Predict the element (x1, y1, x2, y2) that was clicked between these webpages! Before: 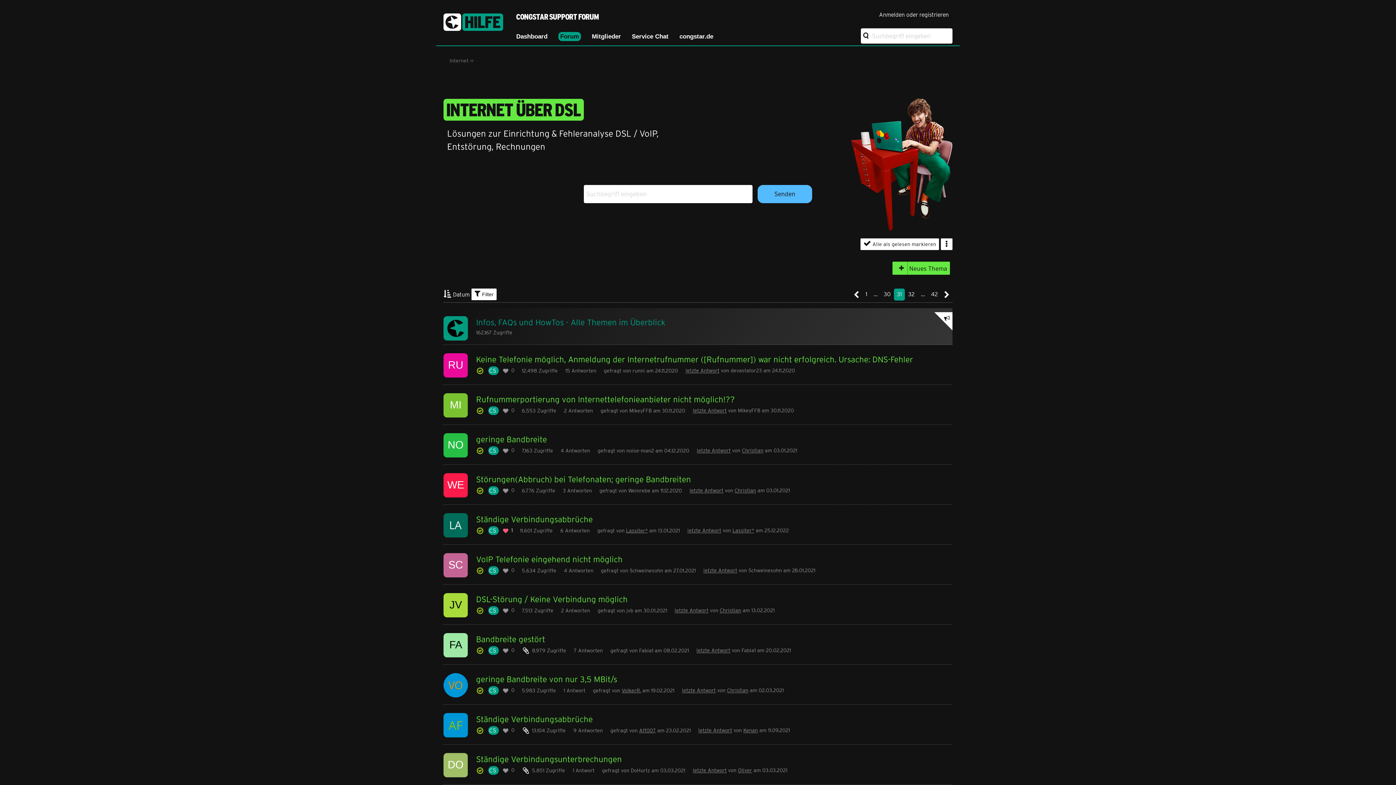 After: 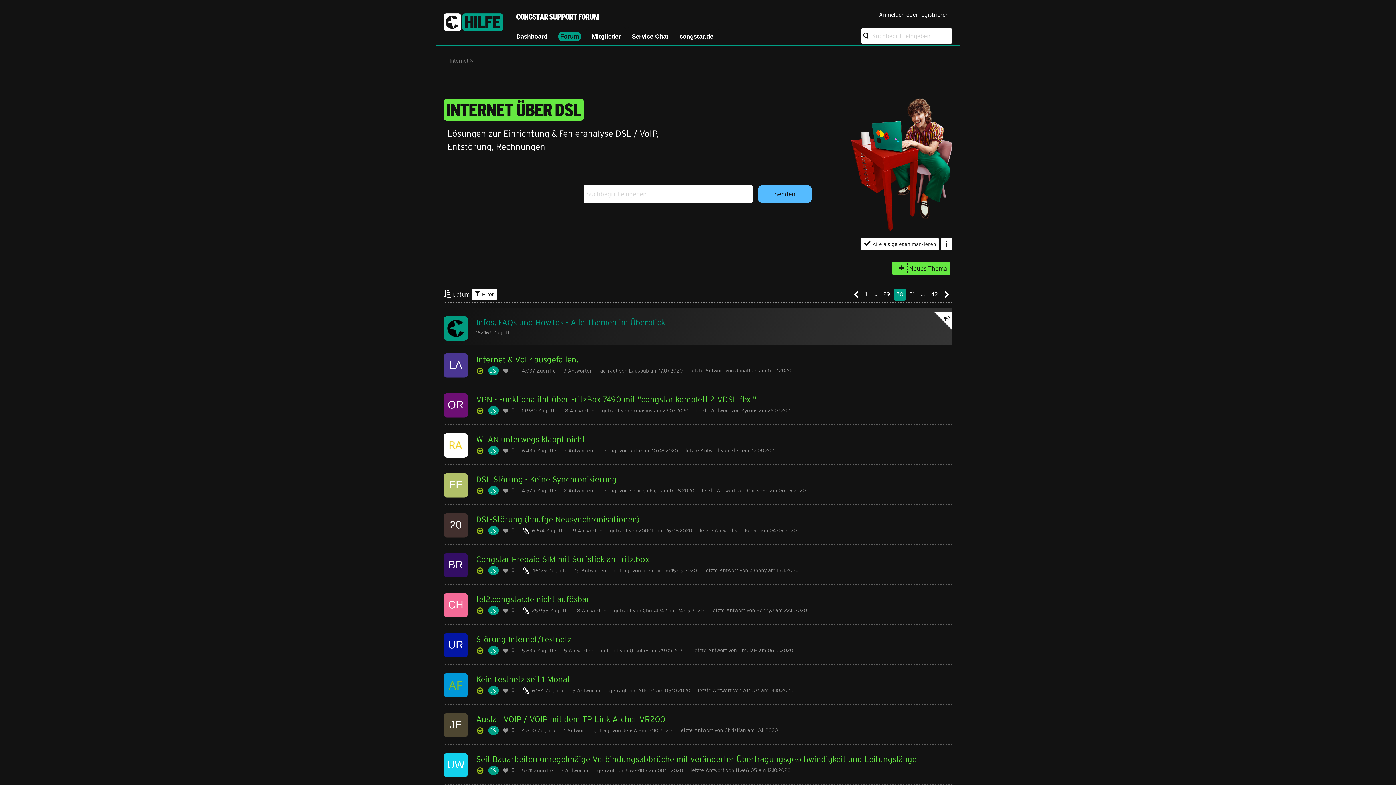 Action: label: Vorherige Seite bbox: (851, 288, 862, 300)